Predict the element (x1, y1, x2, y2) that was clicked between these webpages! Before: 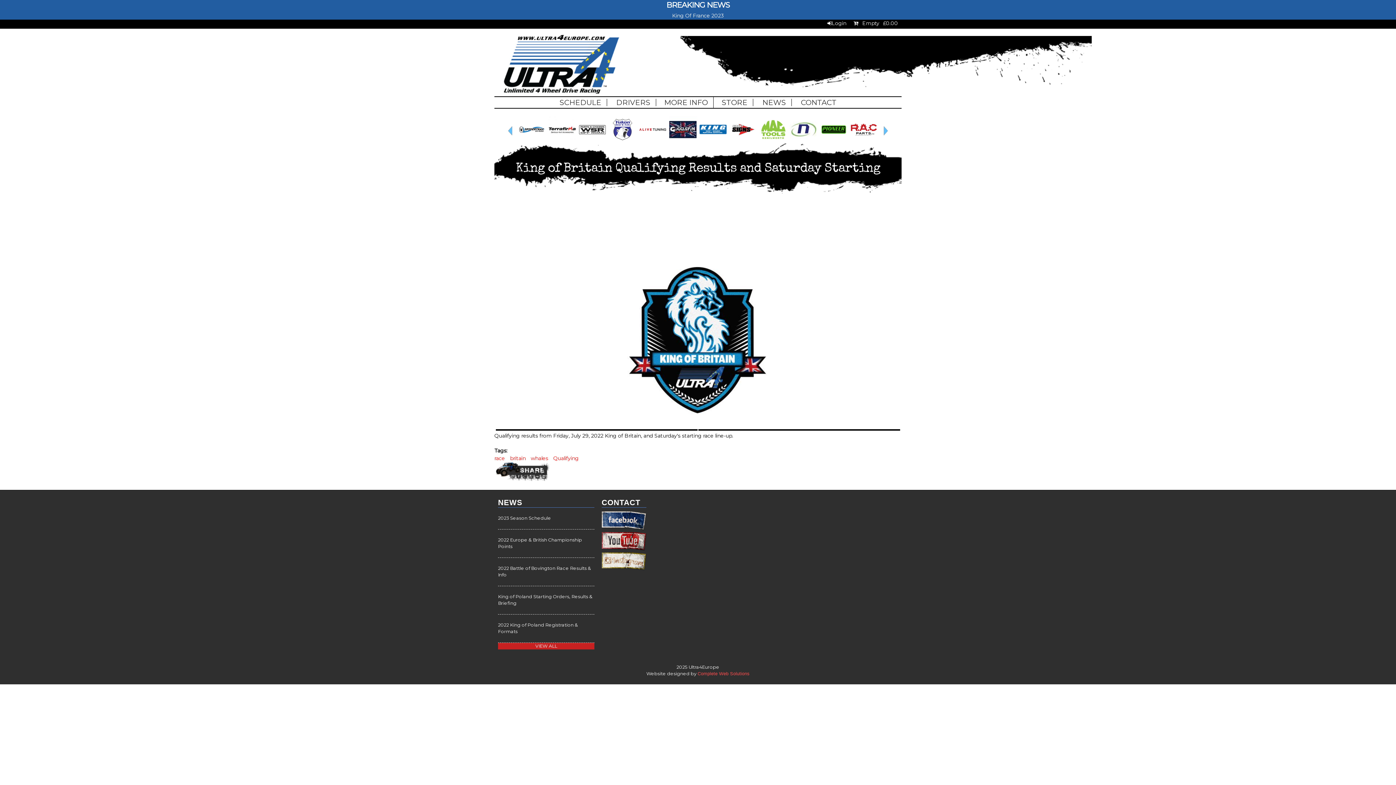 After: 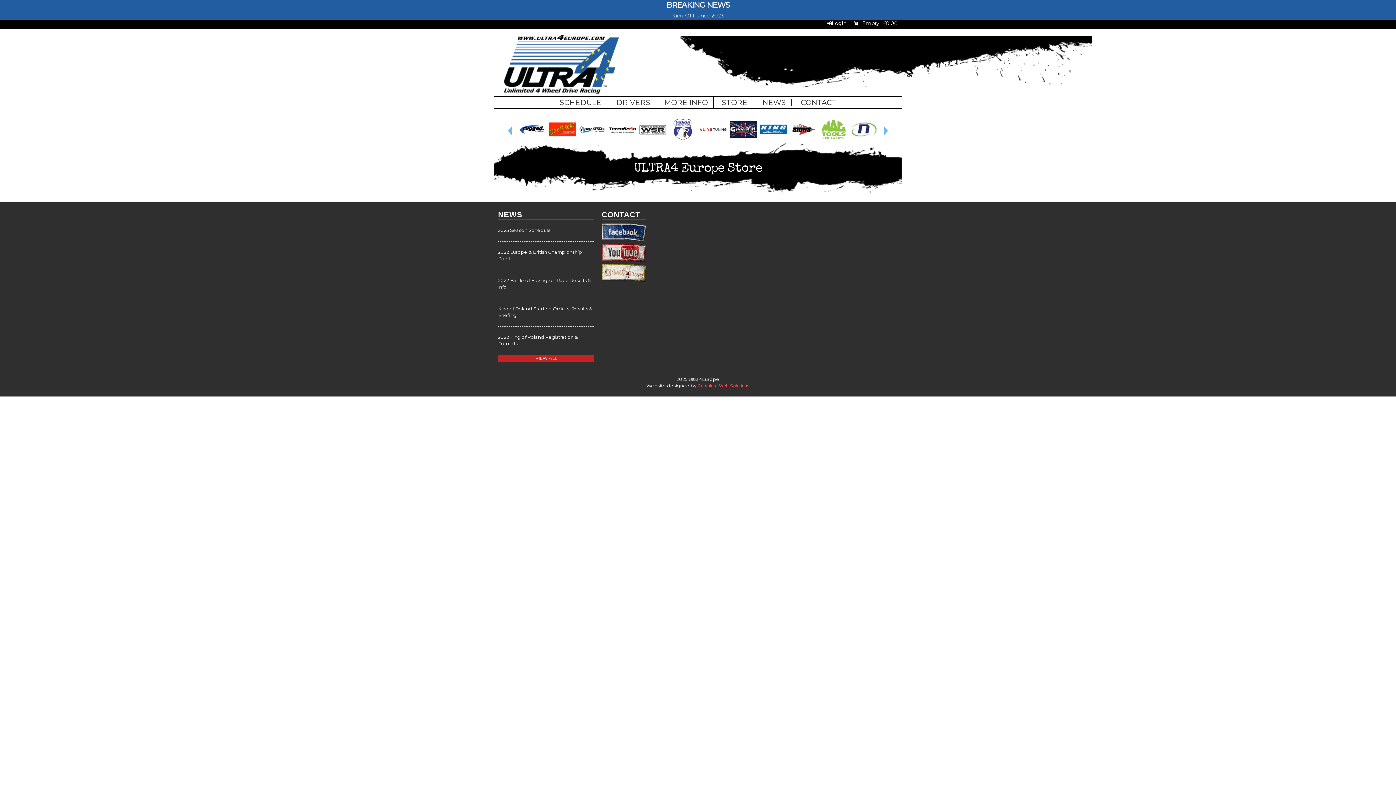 Action: label: STORE bbox: (716, 98, 753, 106)